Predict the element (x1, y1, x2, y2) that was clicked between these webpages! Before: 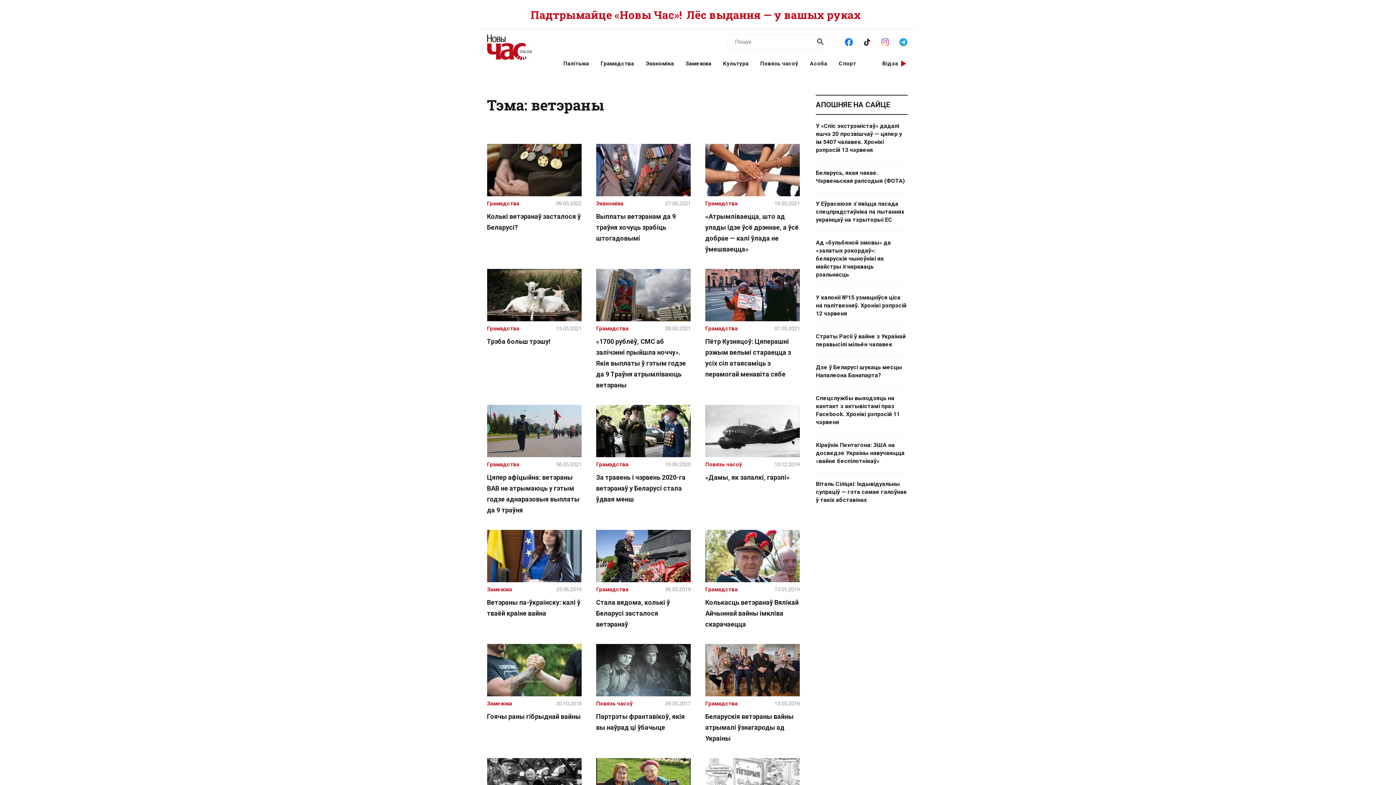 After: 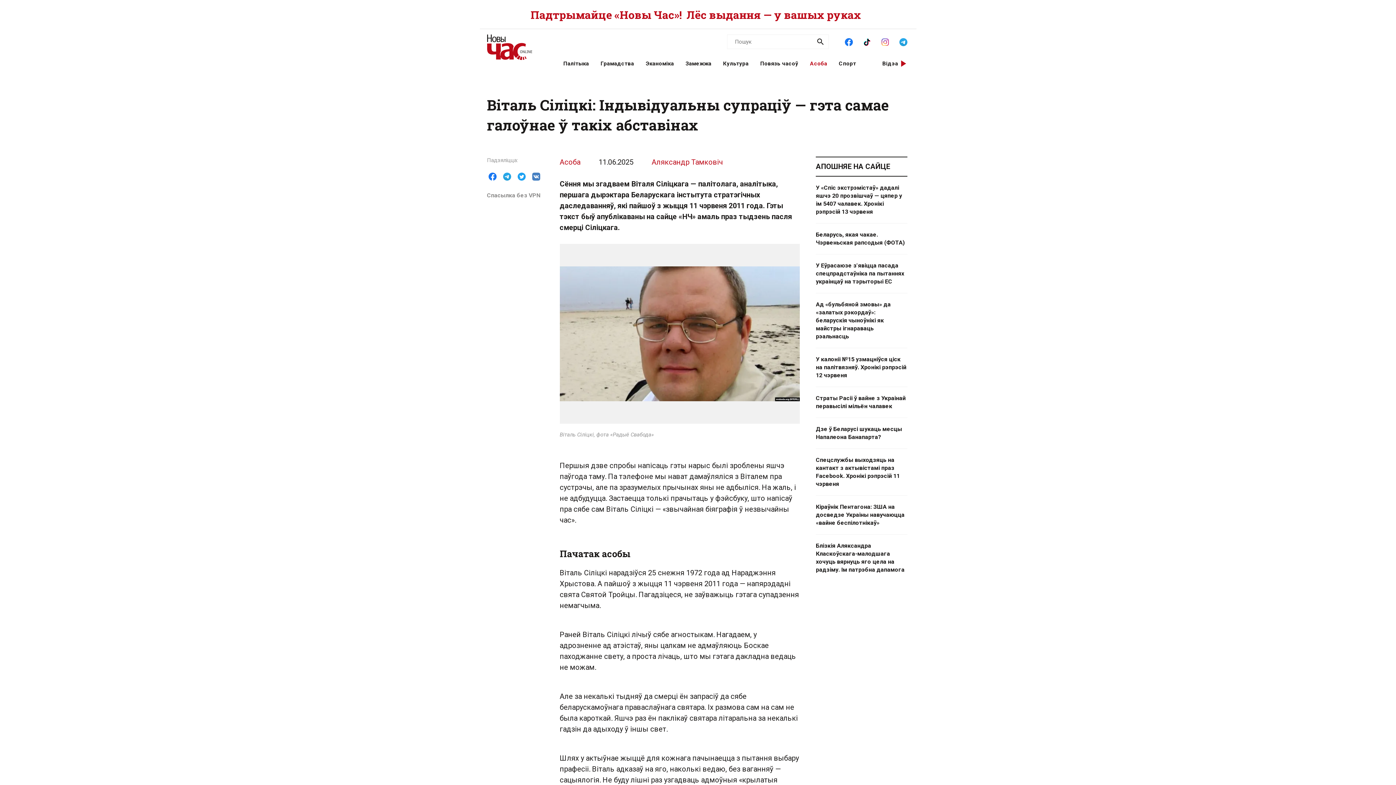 Action: bbox: (816, 473, 907, 511) label: Віталь Сіліцкі: Індывідуальны супраціў — гэта самае галоўнае ў такіх абставінах